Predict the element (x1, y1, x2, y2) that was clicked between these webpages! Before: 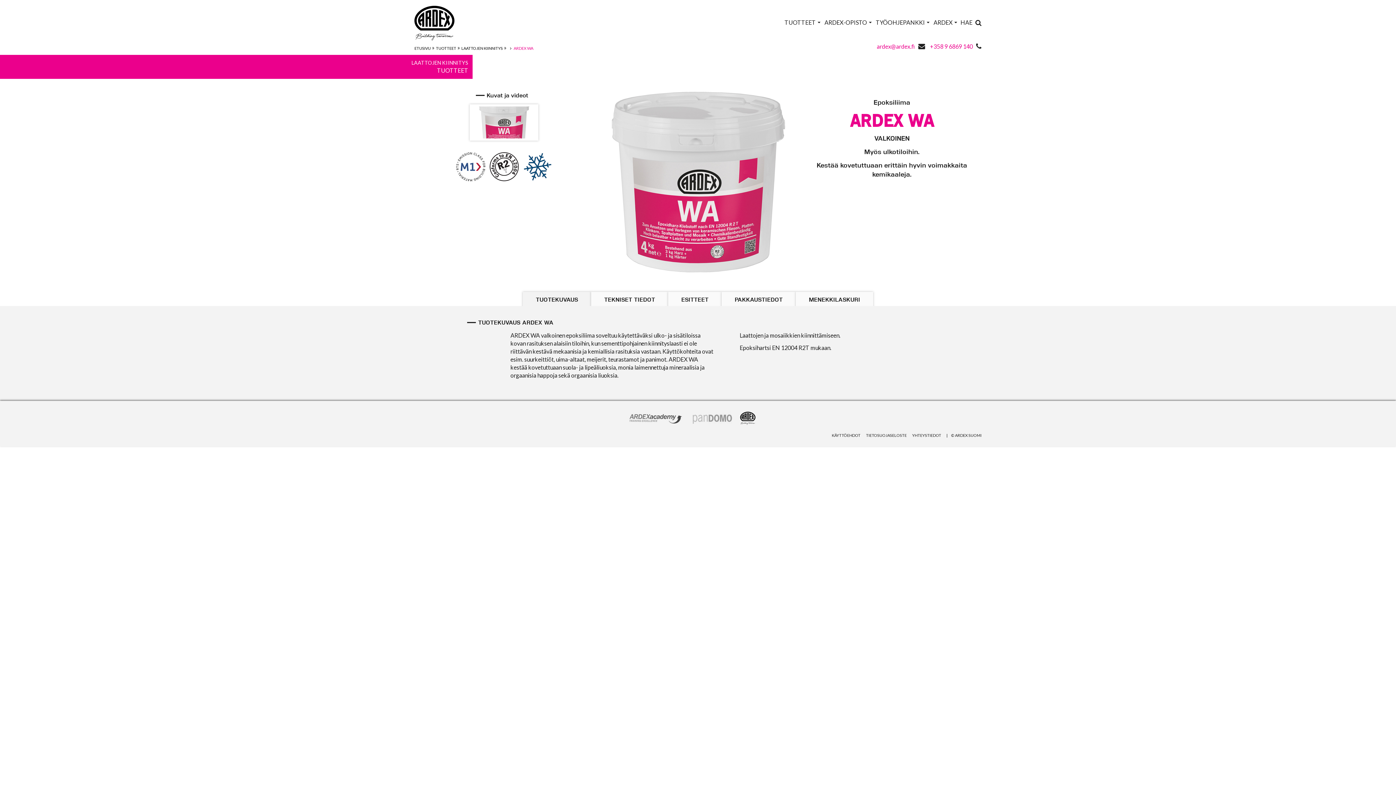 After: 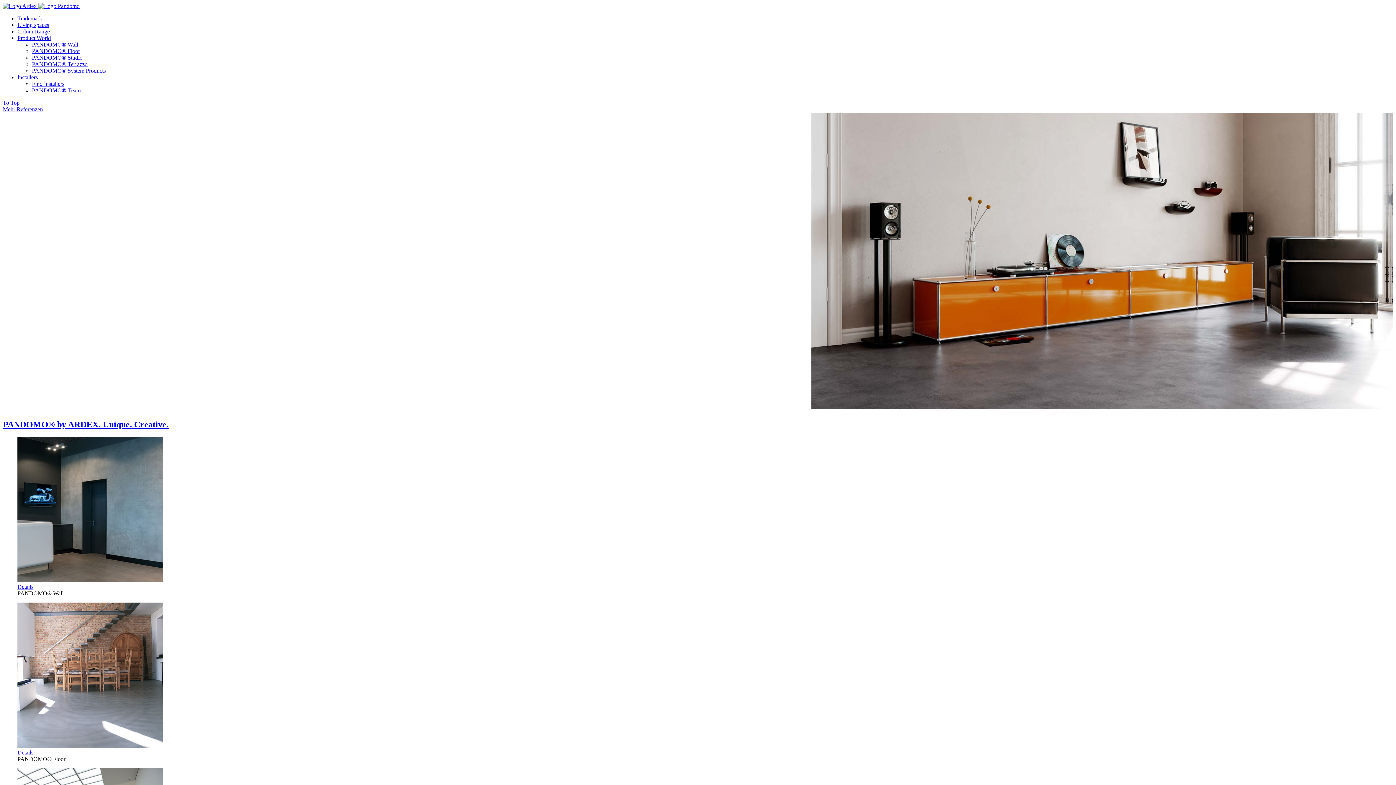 Action: bbox: (690, 412, 734, 425)